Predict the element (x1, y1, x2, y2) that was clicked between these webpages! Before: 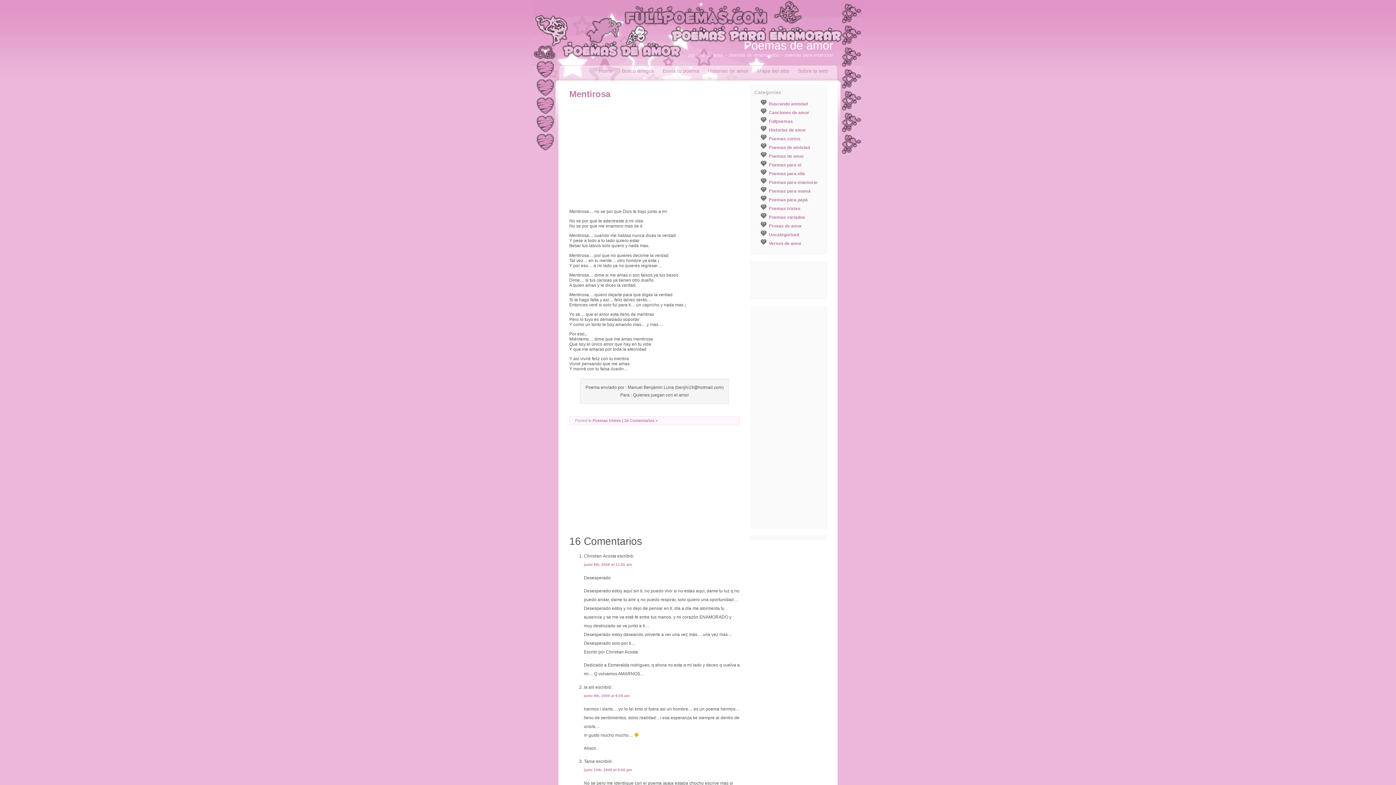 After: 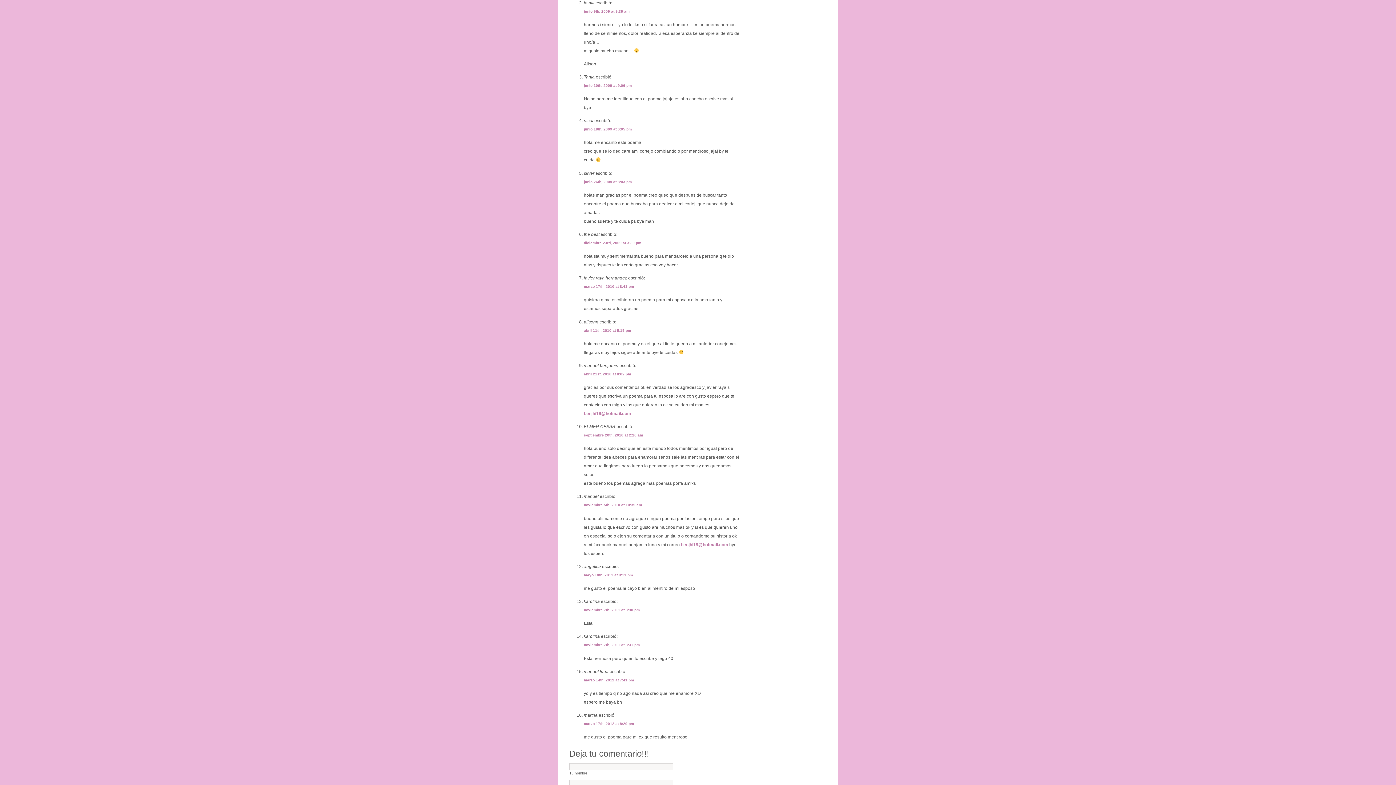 Action: label: junio 9th, 2009 at 9:39 am bbox: (584, 694, 629, 698)